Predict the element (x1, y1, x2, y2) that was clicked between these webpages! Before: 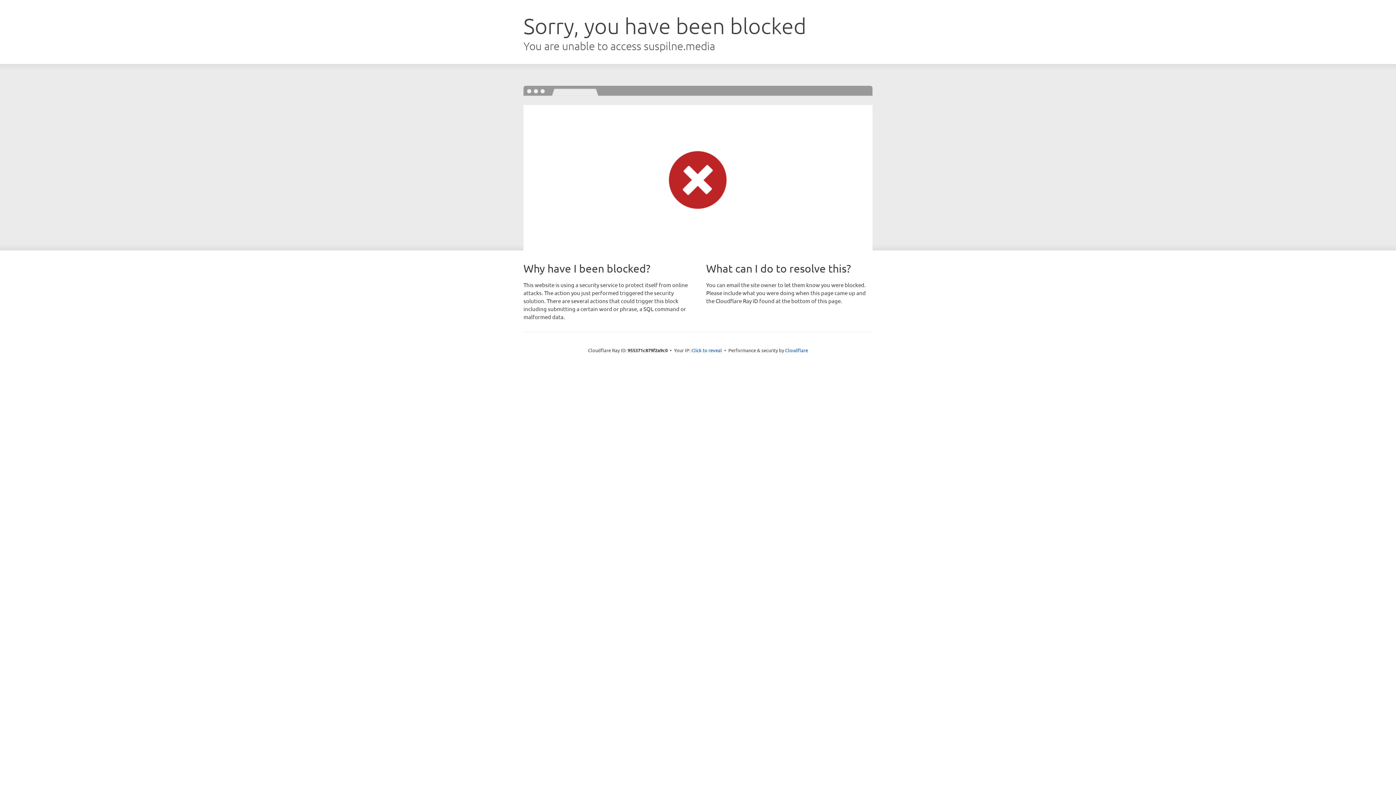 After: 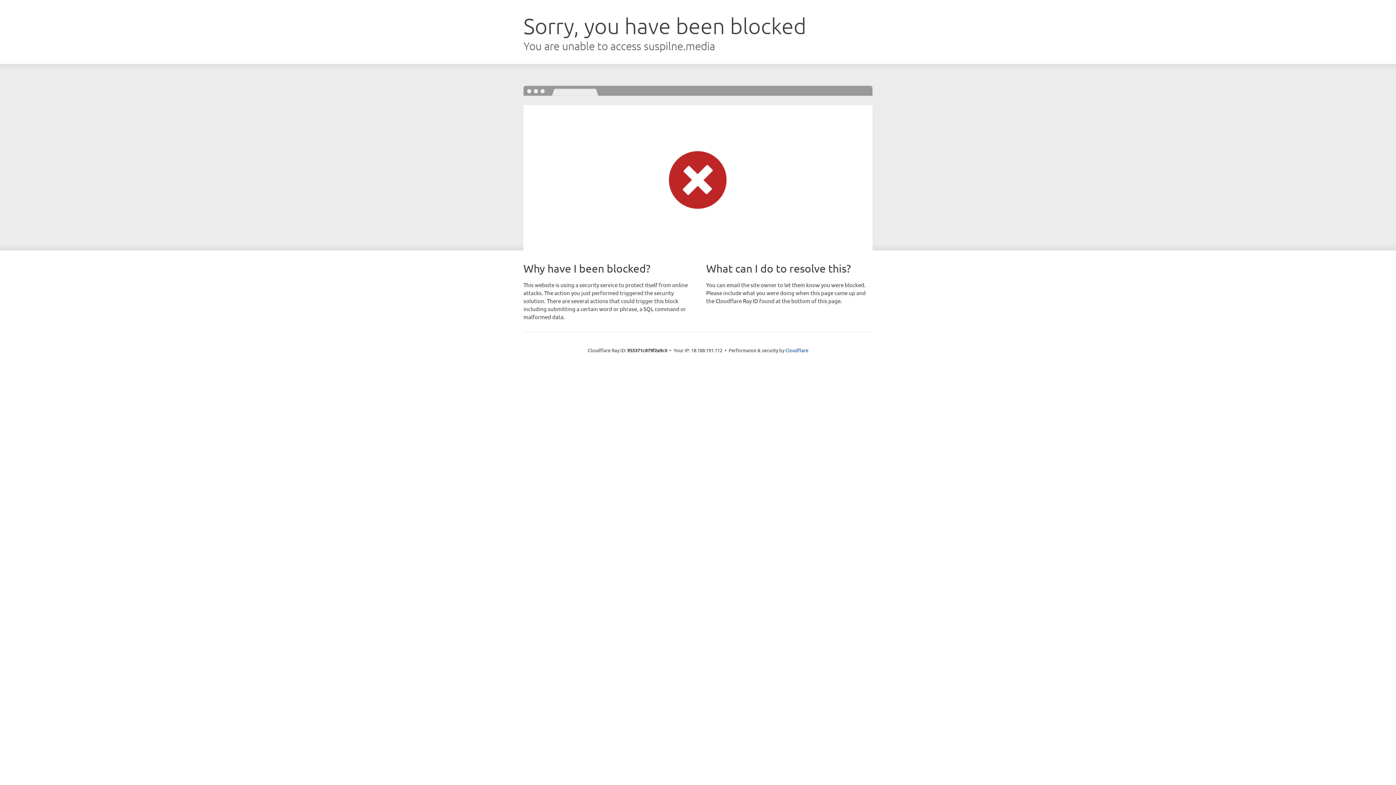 Action: bbox: (691, 346, 722, 353) label: Click to reveal